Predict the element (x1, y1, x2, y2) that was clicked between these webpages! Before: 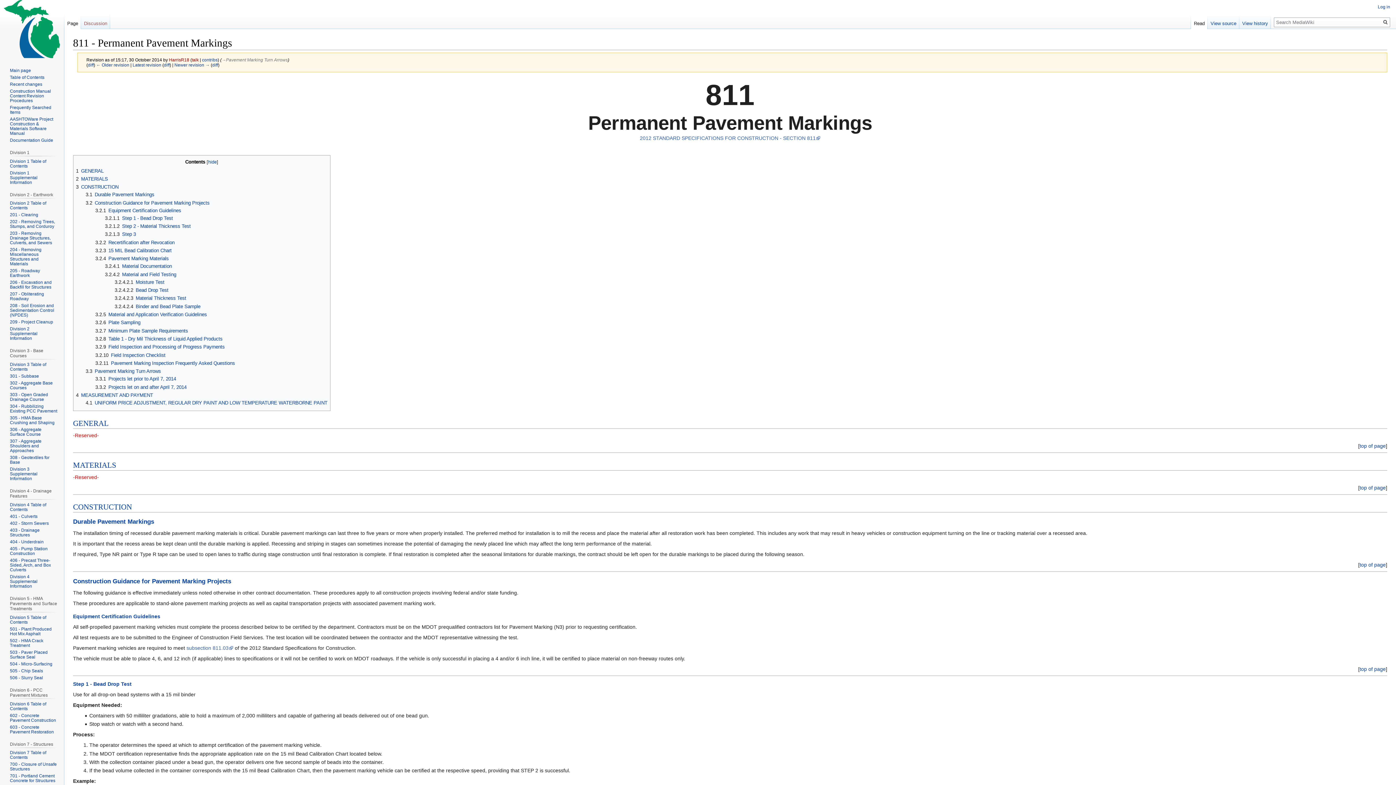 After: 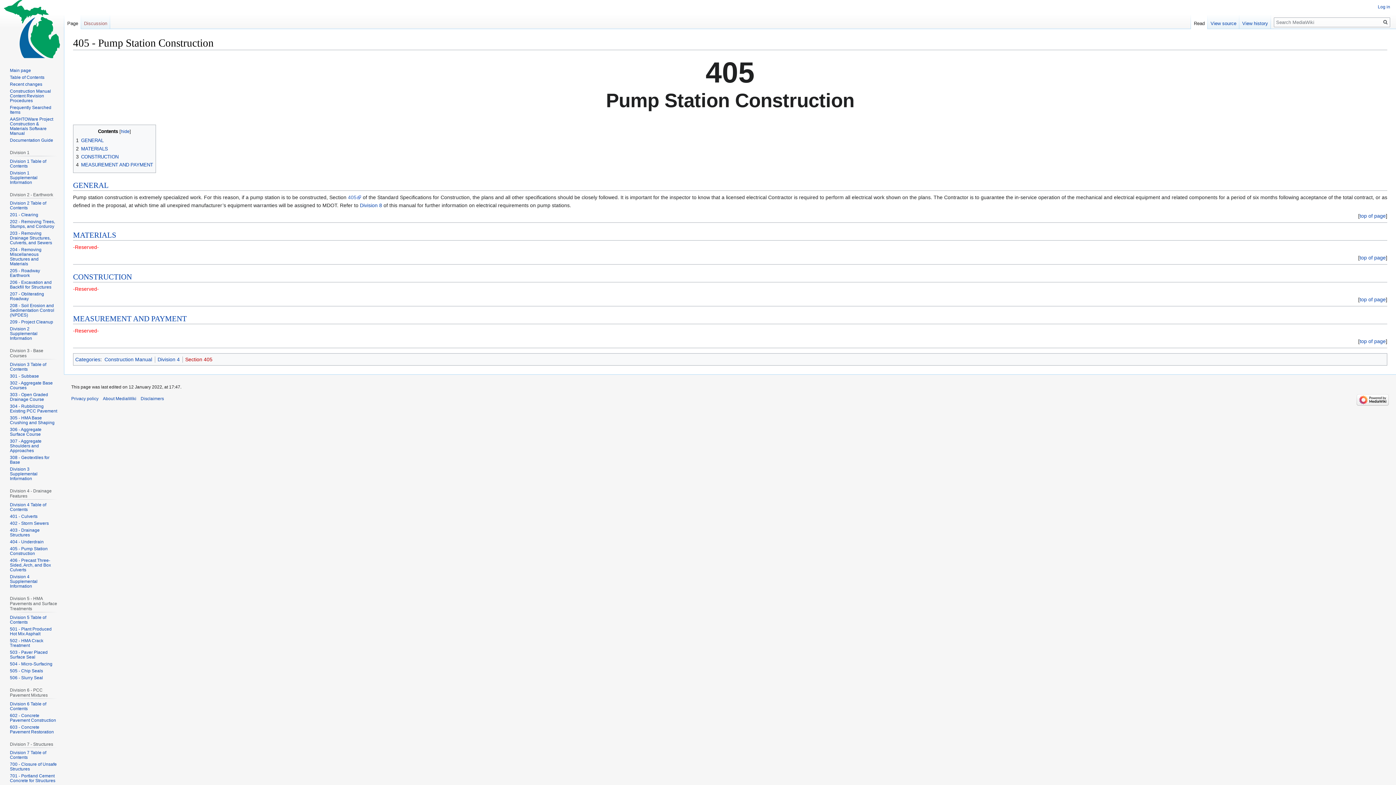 Action: label: 405 - Pump Station Construction bbox: (9, 546, 47, 556)